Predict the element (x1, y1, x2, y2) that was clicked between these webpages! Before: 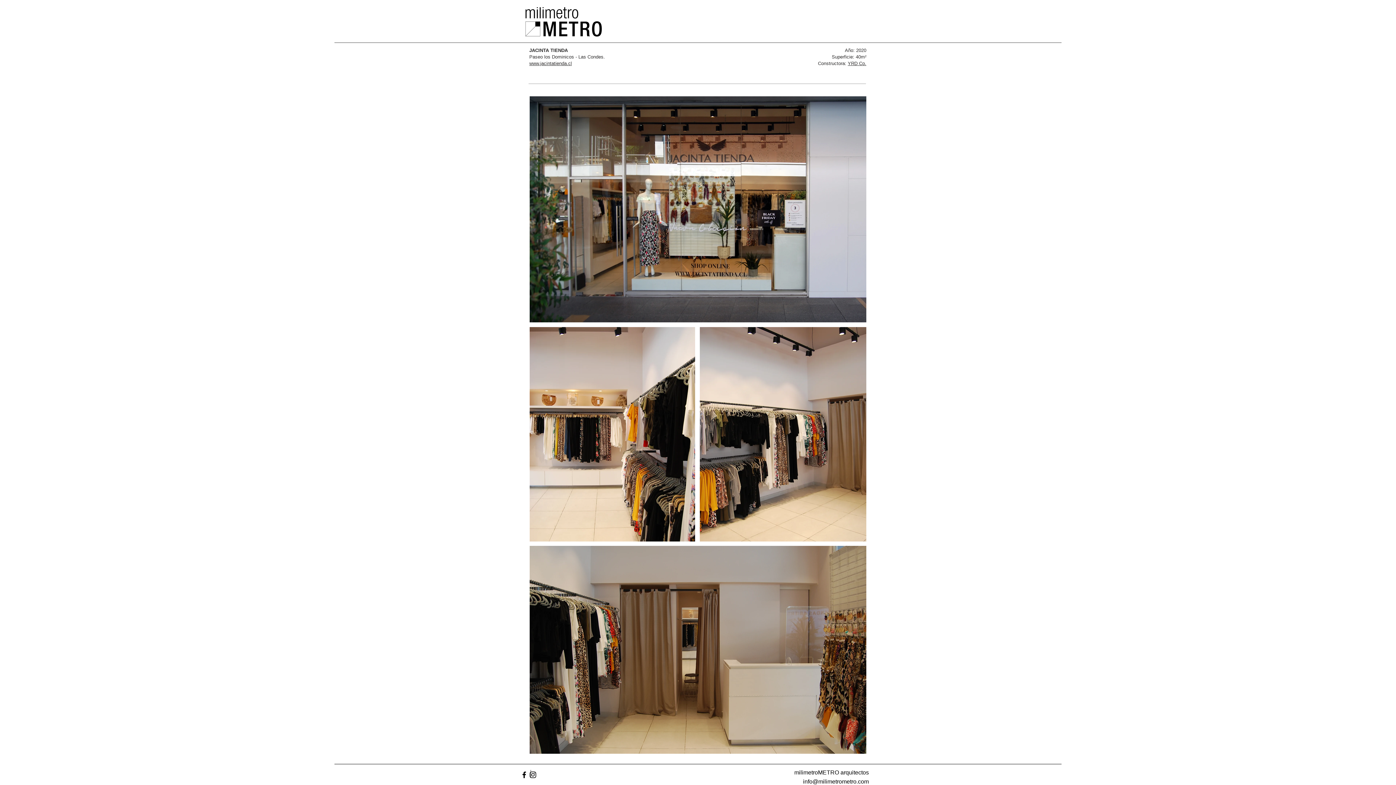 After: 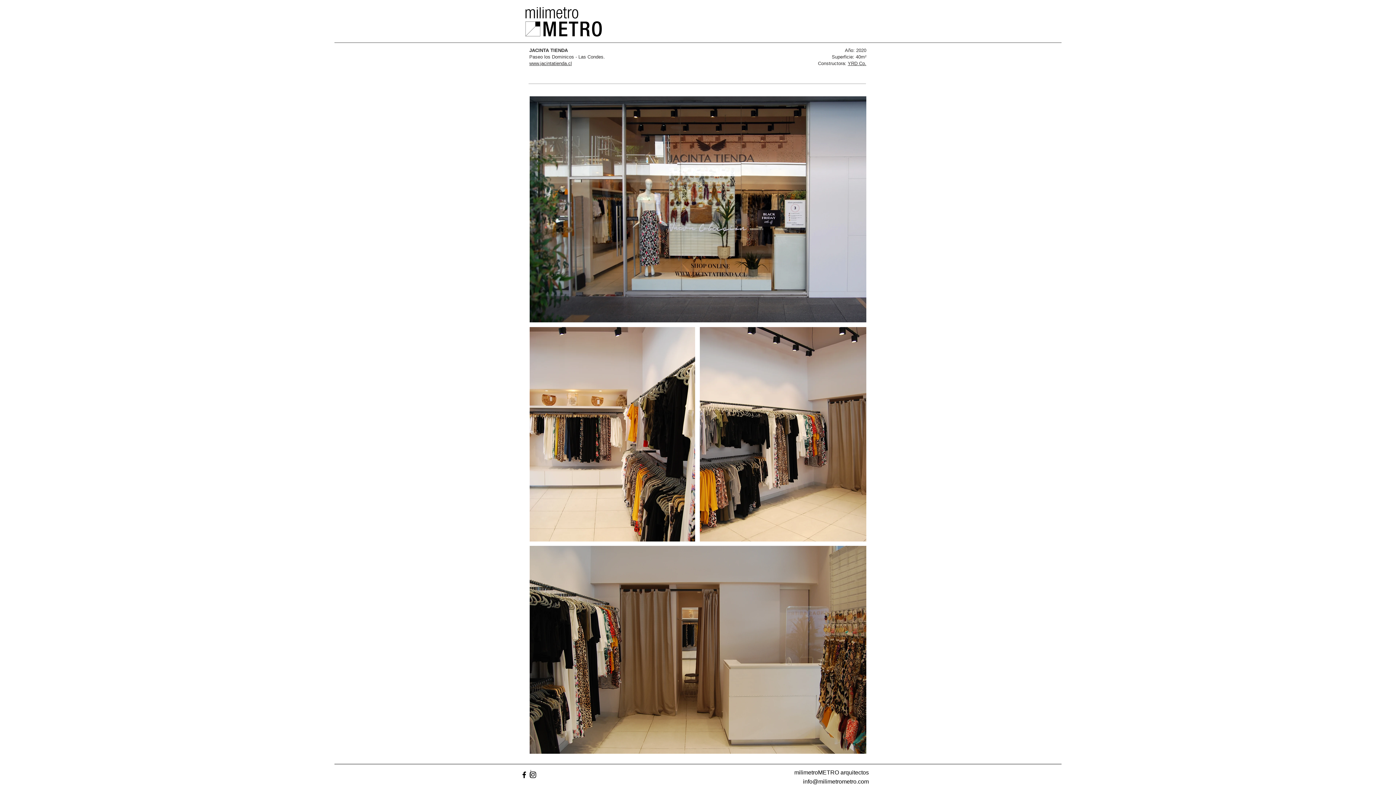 Action: bbox: (803, 778, 869, 785) label: info@milimetrometro.com